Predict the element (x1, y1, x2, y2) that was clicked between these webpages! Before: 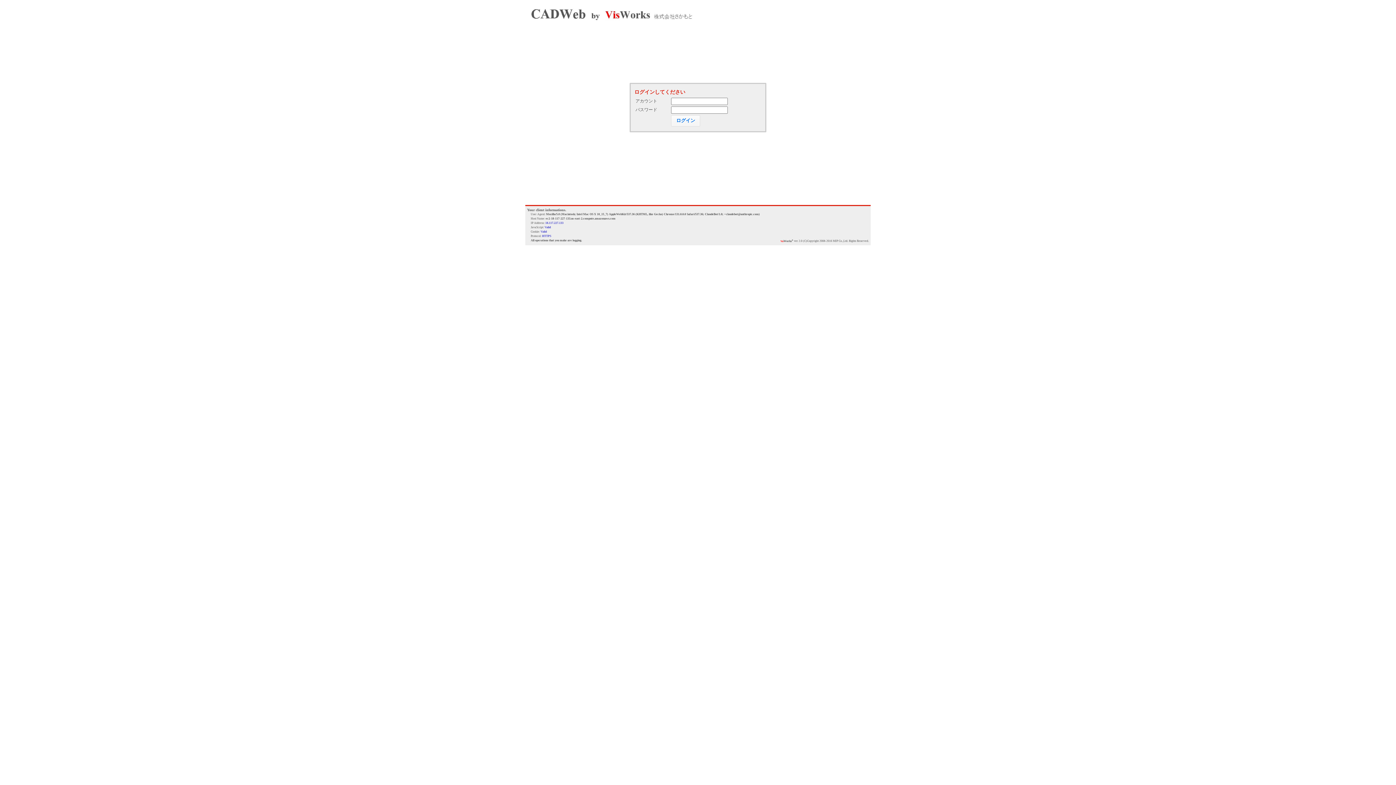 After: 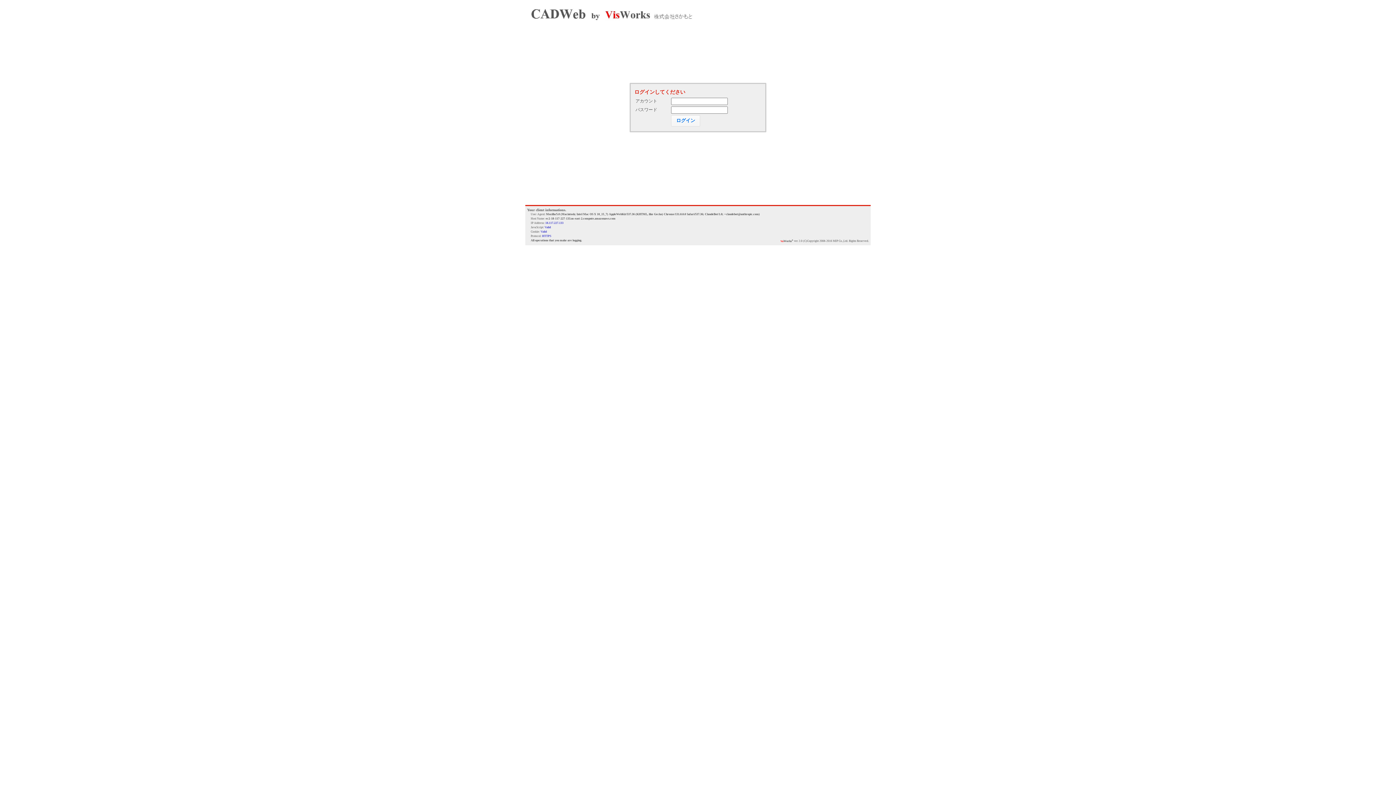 Action: bbox: (671, 115, 700, 126)